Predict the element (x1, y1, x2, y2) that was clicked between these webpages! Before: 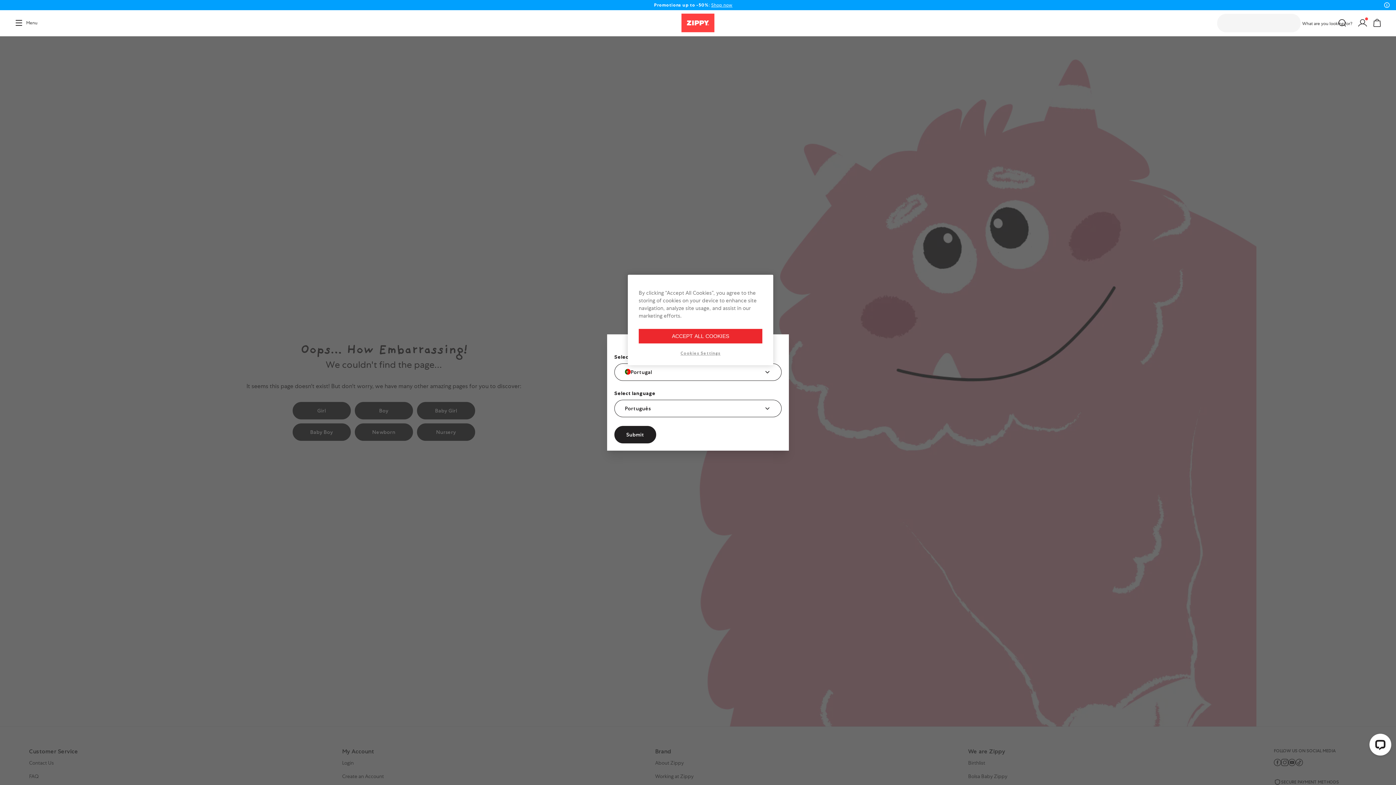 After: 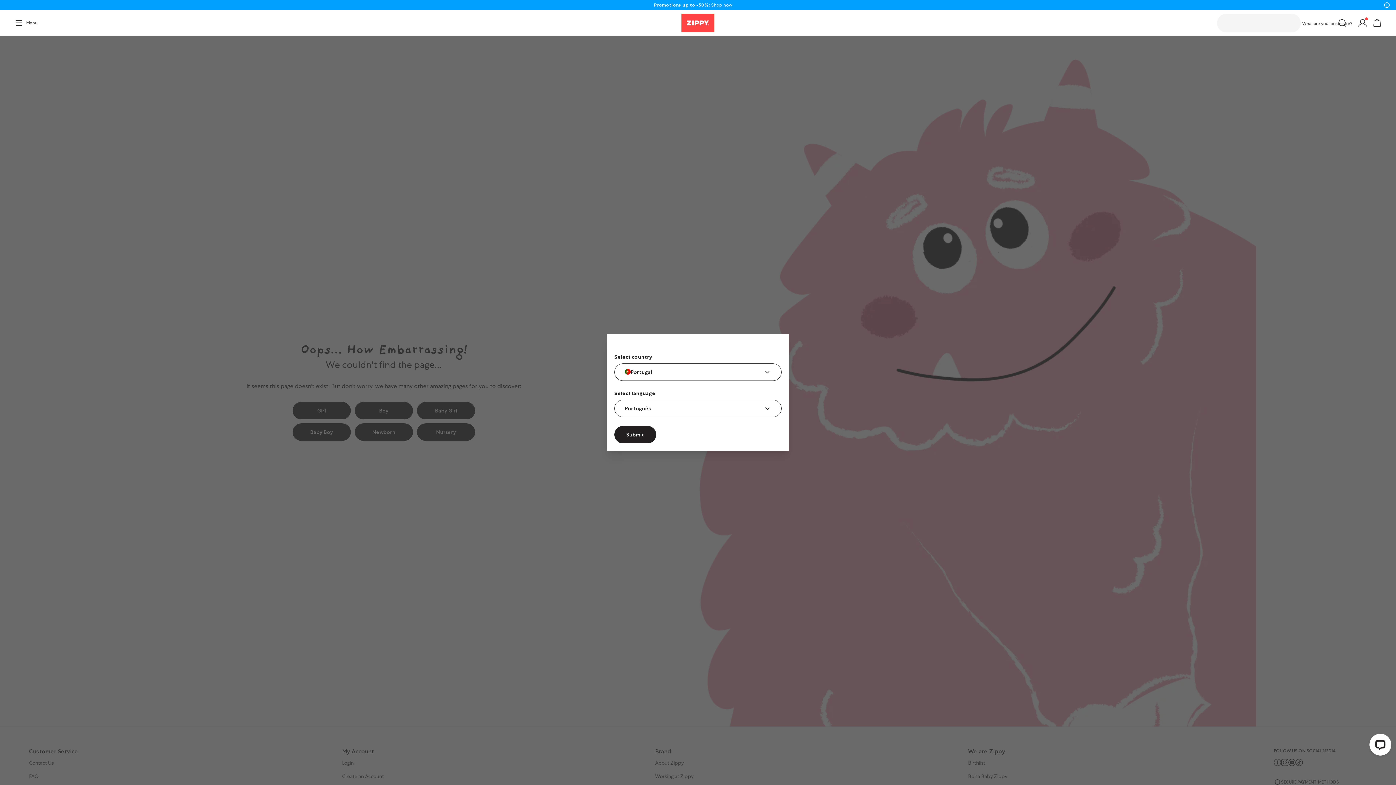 Action: label: ACCEPT ALL COOKIES bbox: (638, 329, 762, 343)